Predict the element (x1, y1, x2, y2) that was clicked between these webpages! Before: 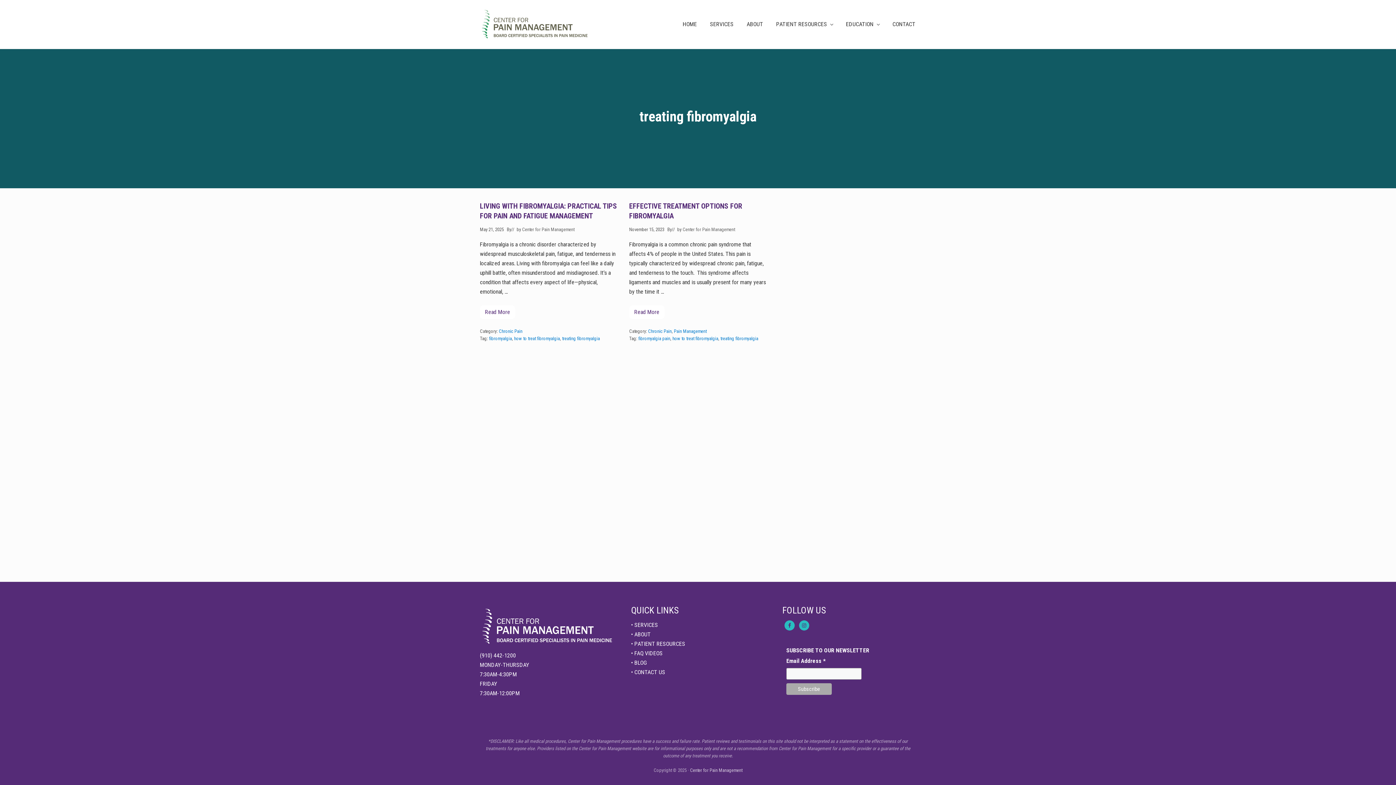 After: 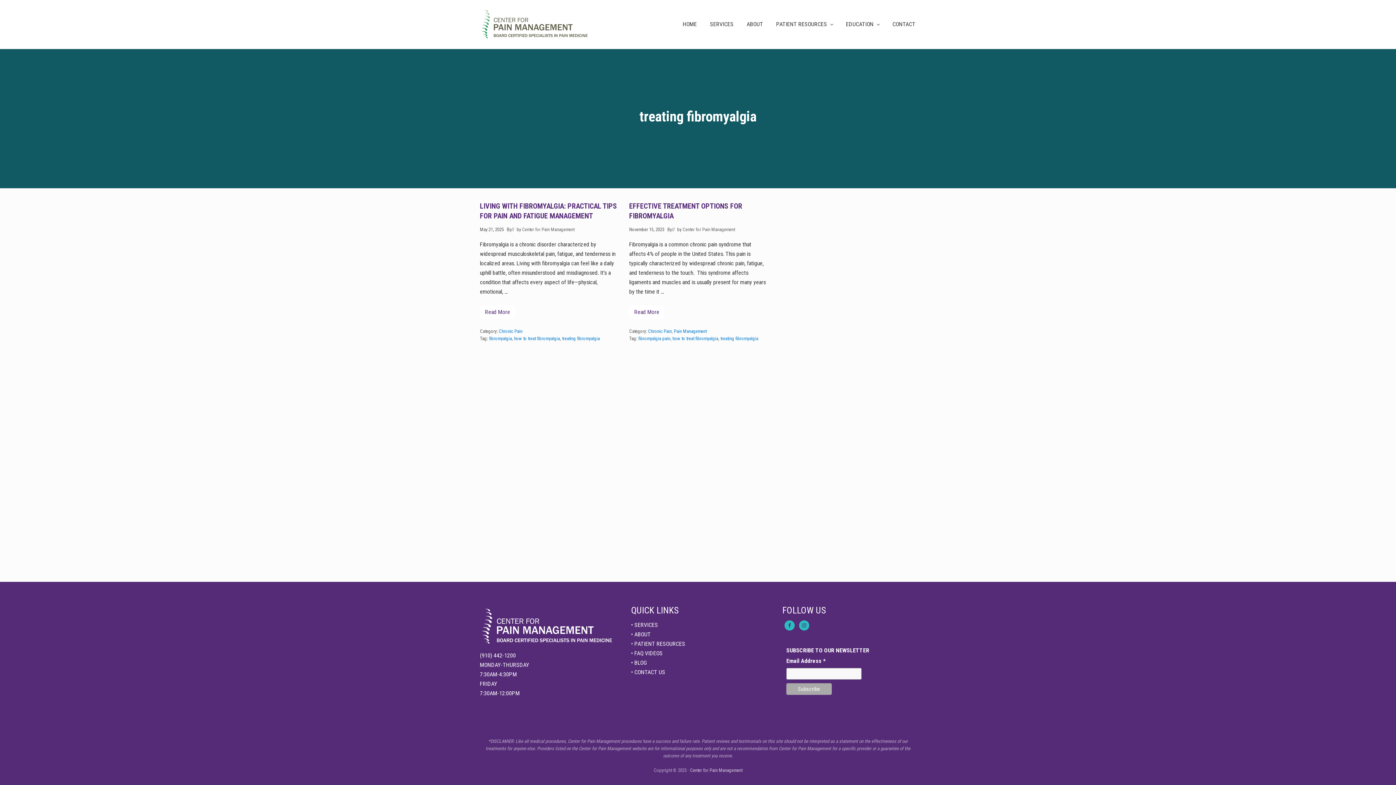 Action: bbox: (480, 652, 516, 659) label: (910) 442-1200